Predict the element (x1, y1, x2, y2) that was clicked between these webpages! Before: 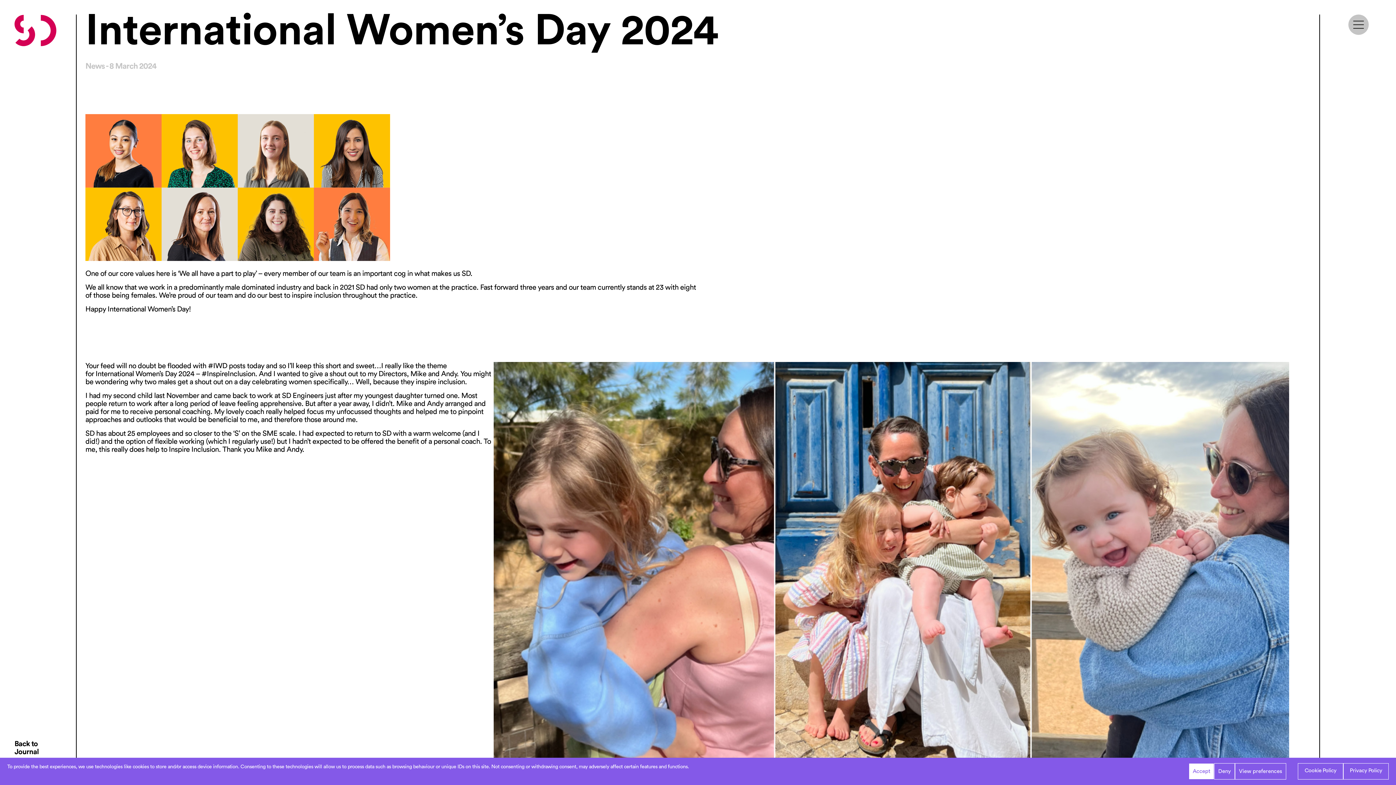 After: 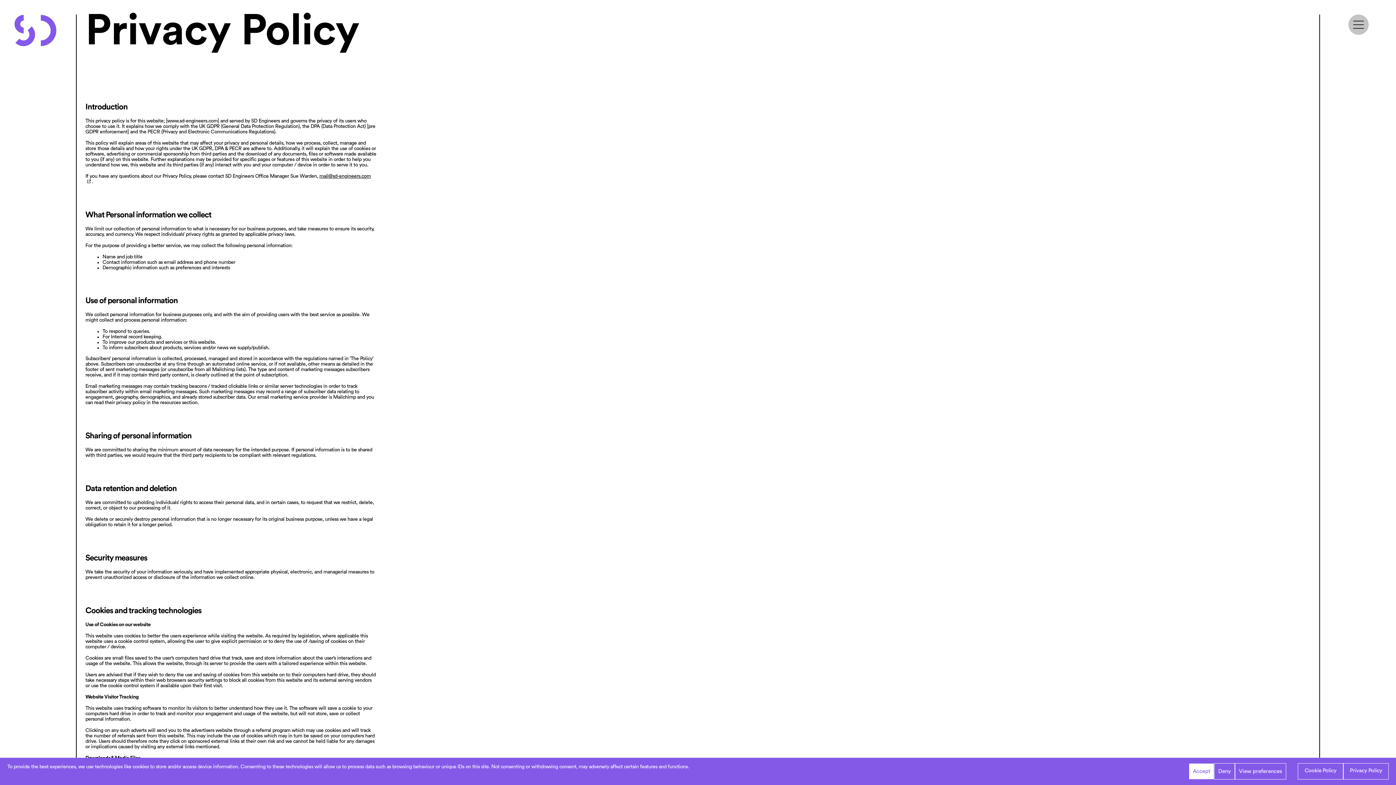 Action: bbox: (1343, 763, 1389, 780) label: Privacy Policy